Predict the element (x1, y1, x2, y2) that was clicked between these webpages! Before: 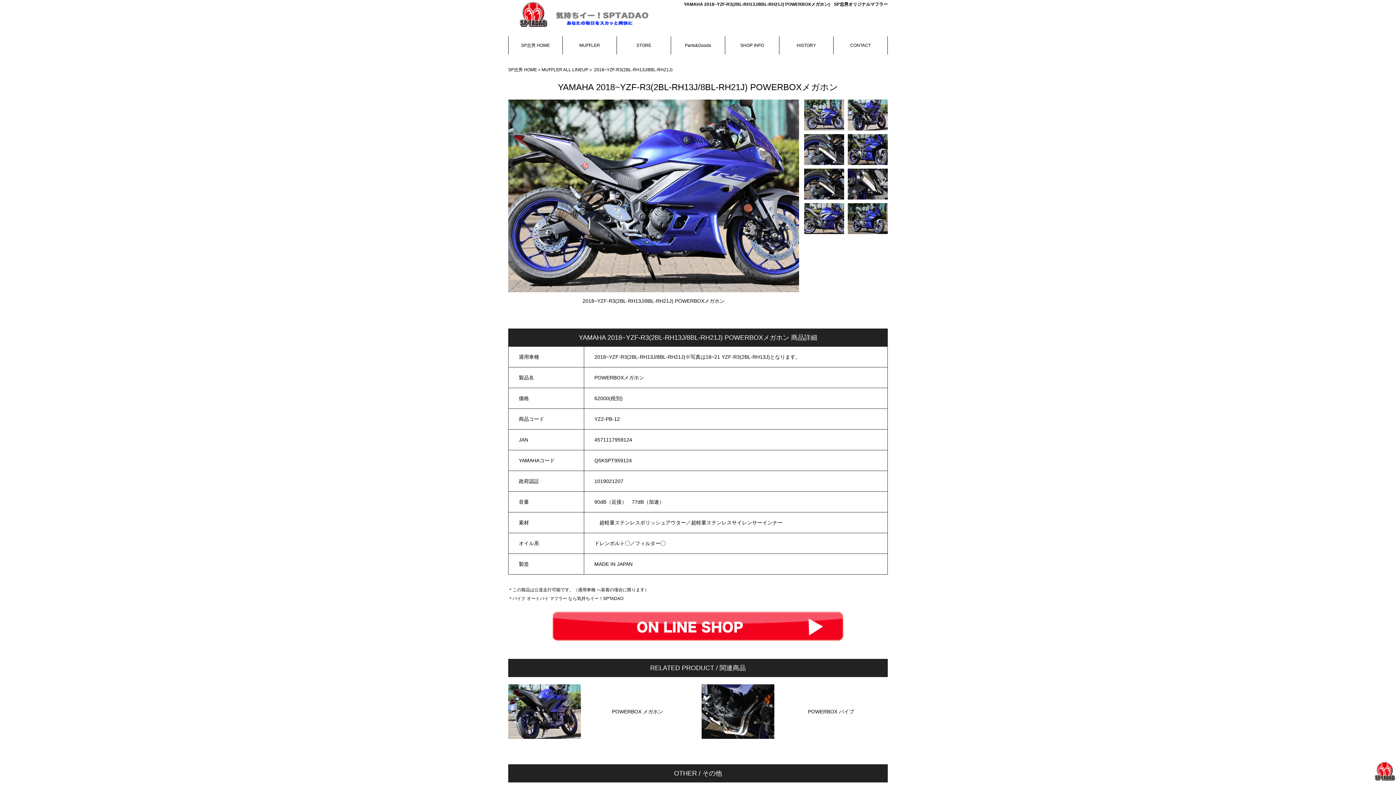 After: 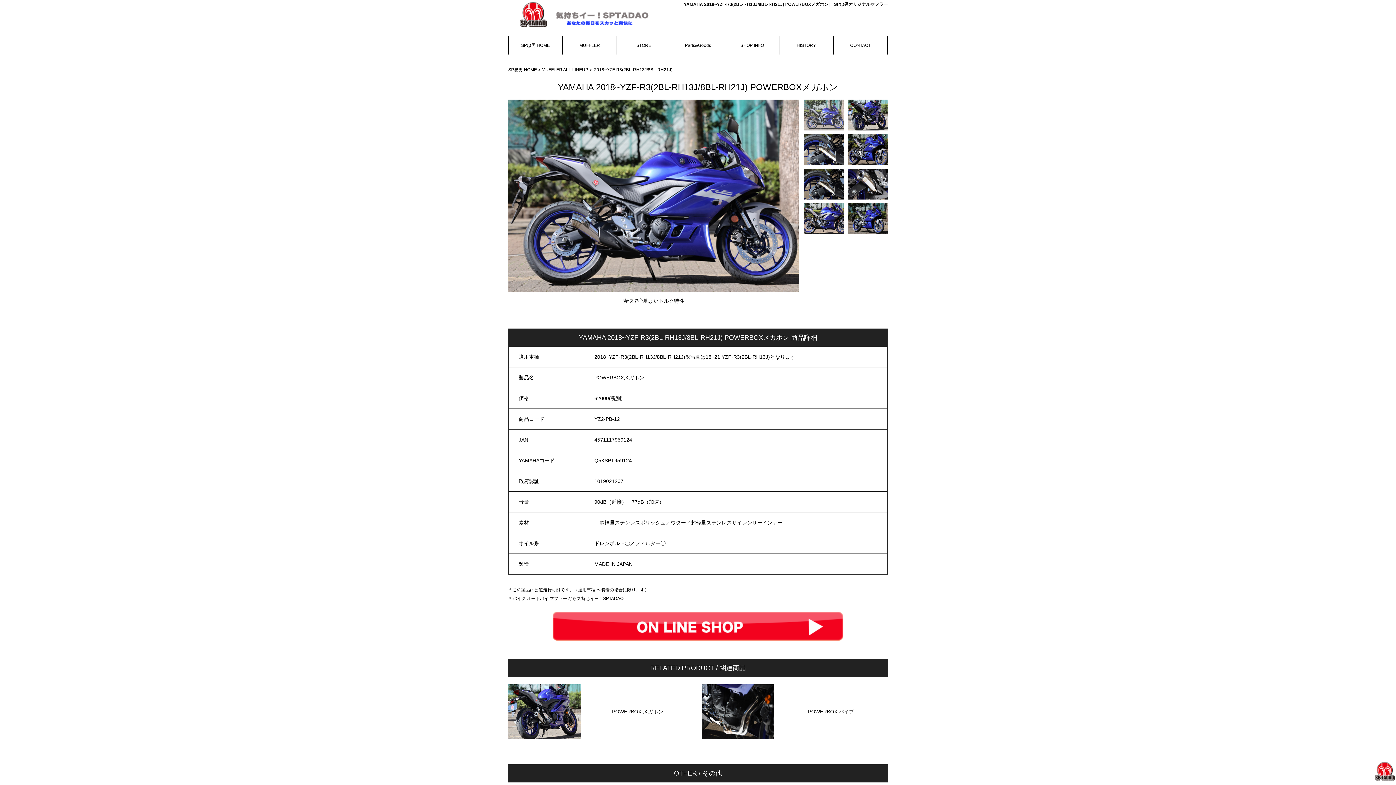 Action: bbox: (804, 99, 844, 130)